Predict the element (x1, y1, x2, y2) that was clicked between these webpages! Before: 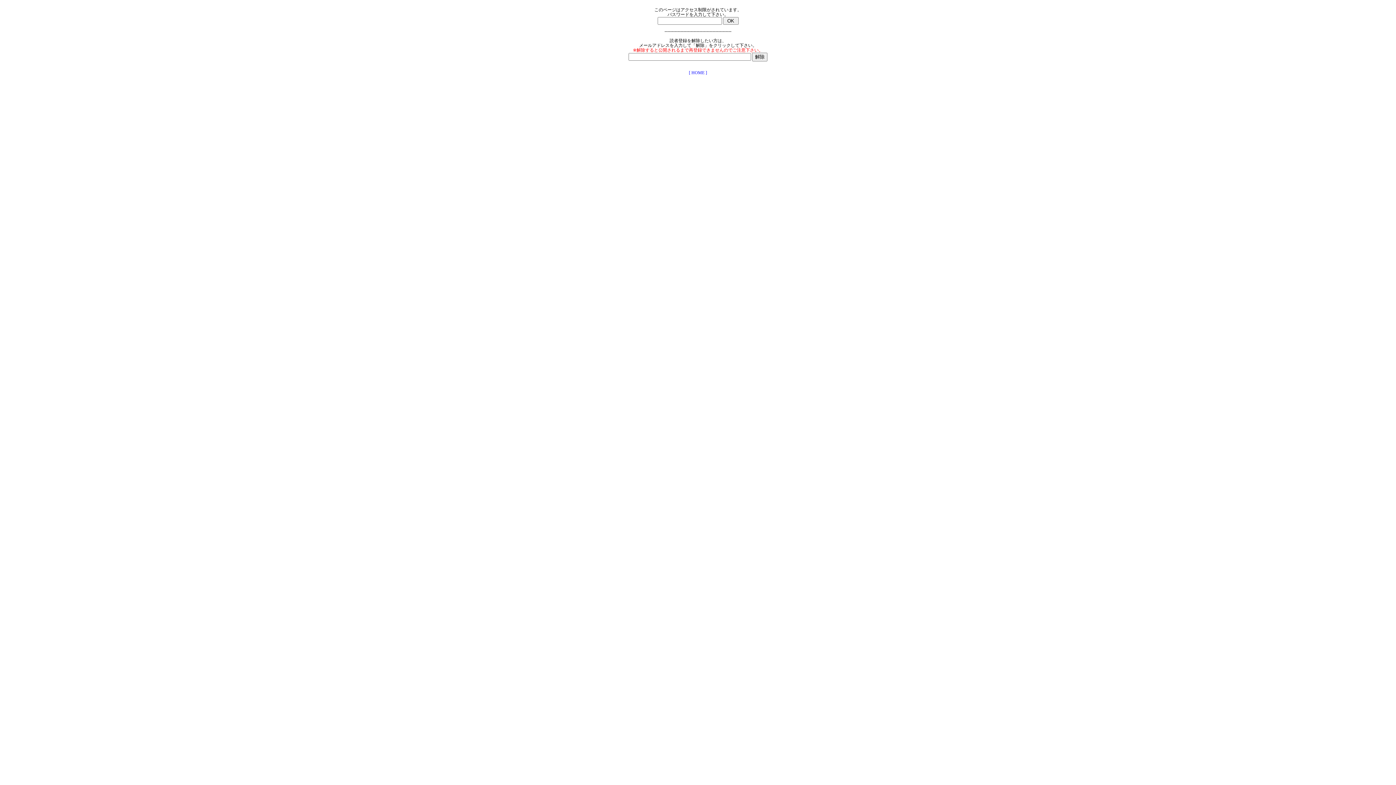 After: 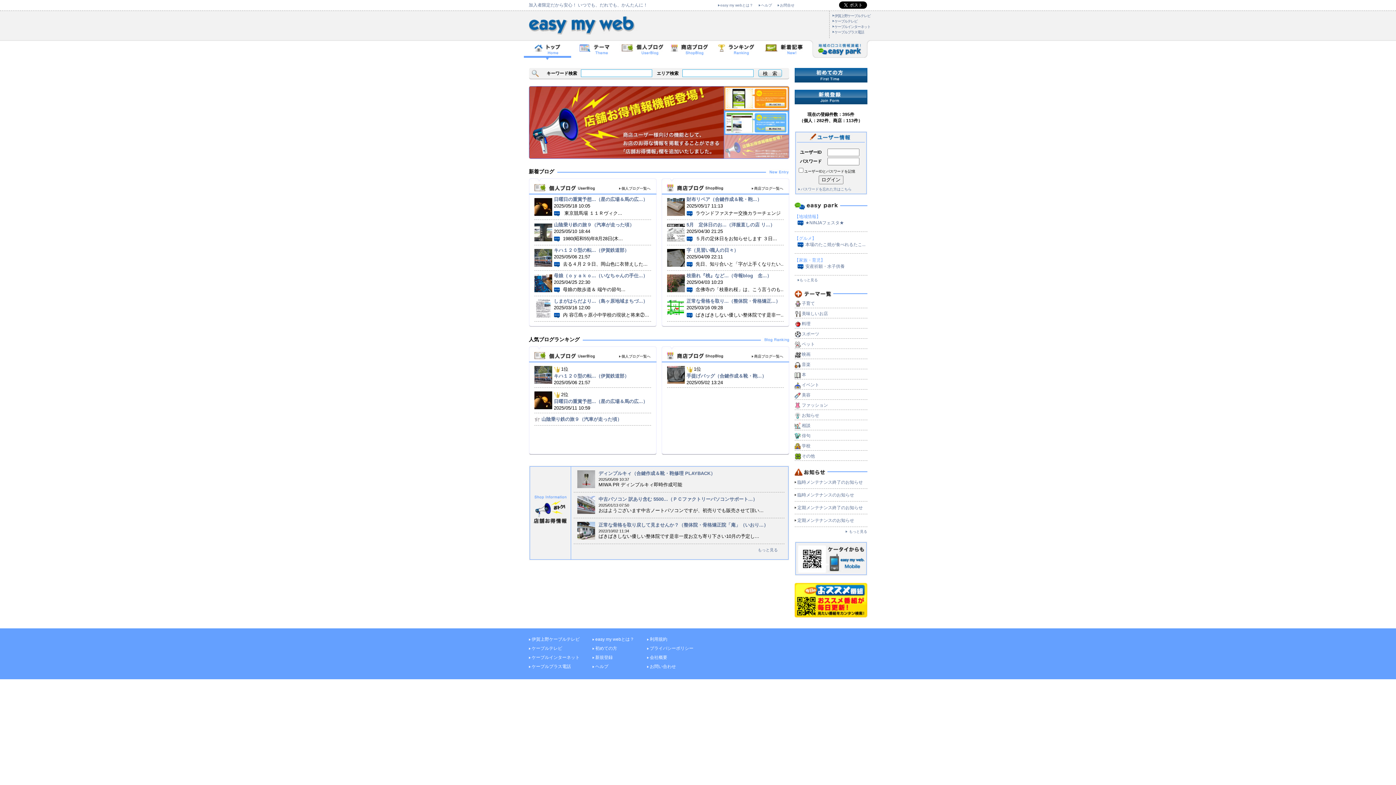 Action: label: [ HOME ] bbox: (689, 70, 707, 75)